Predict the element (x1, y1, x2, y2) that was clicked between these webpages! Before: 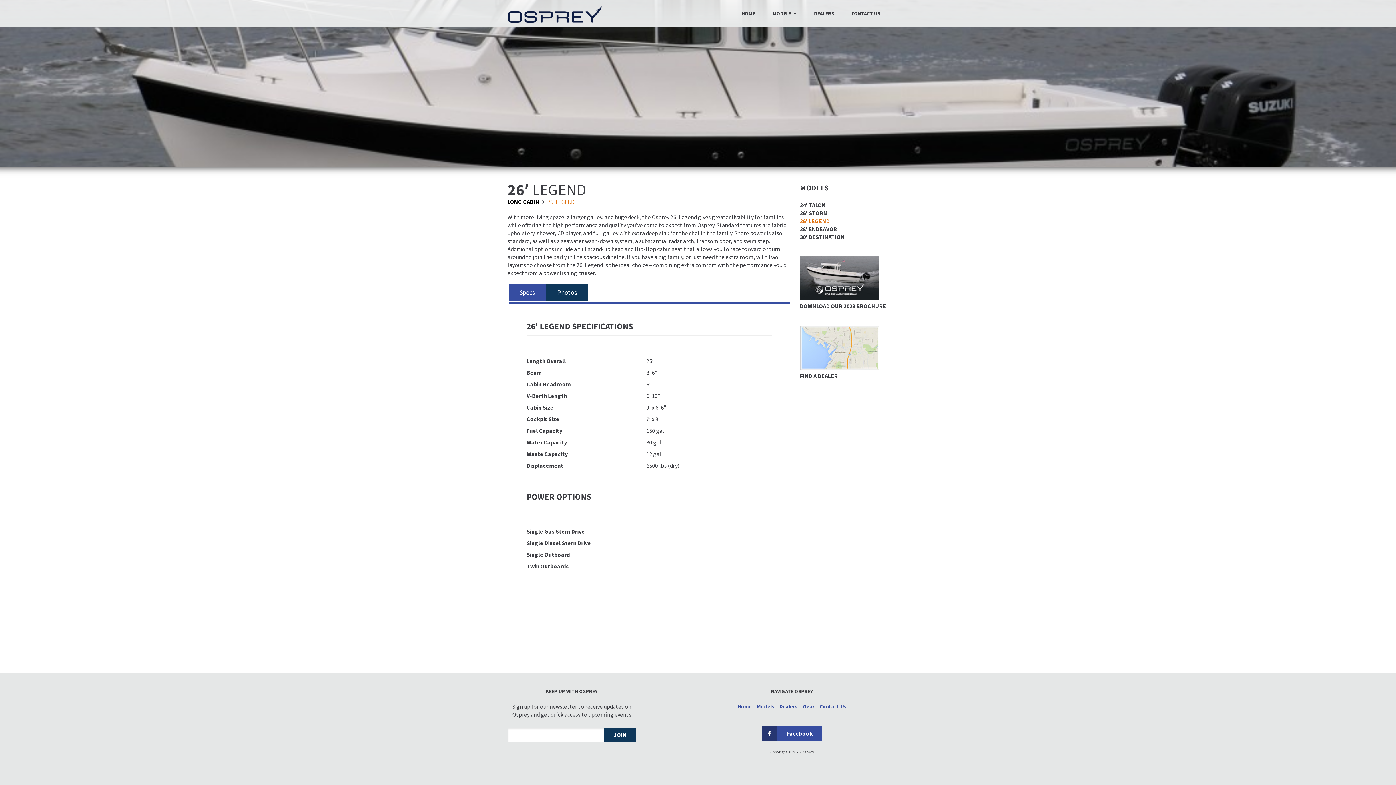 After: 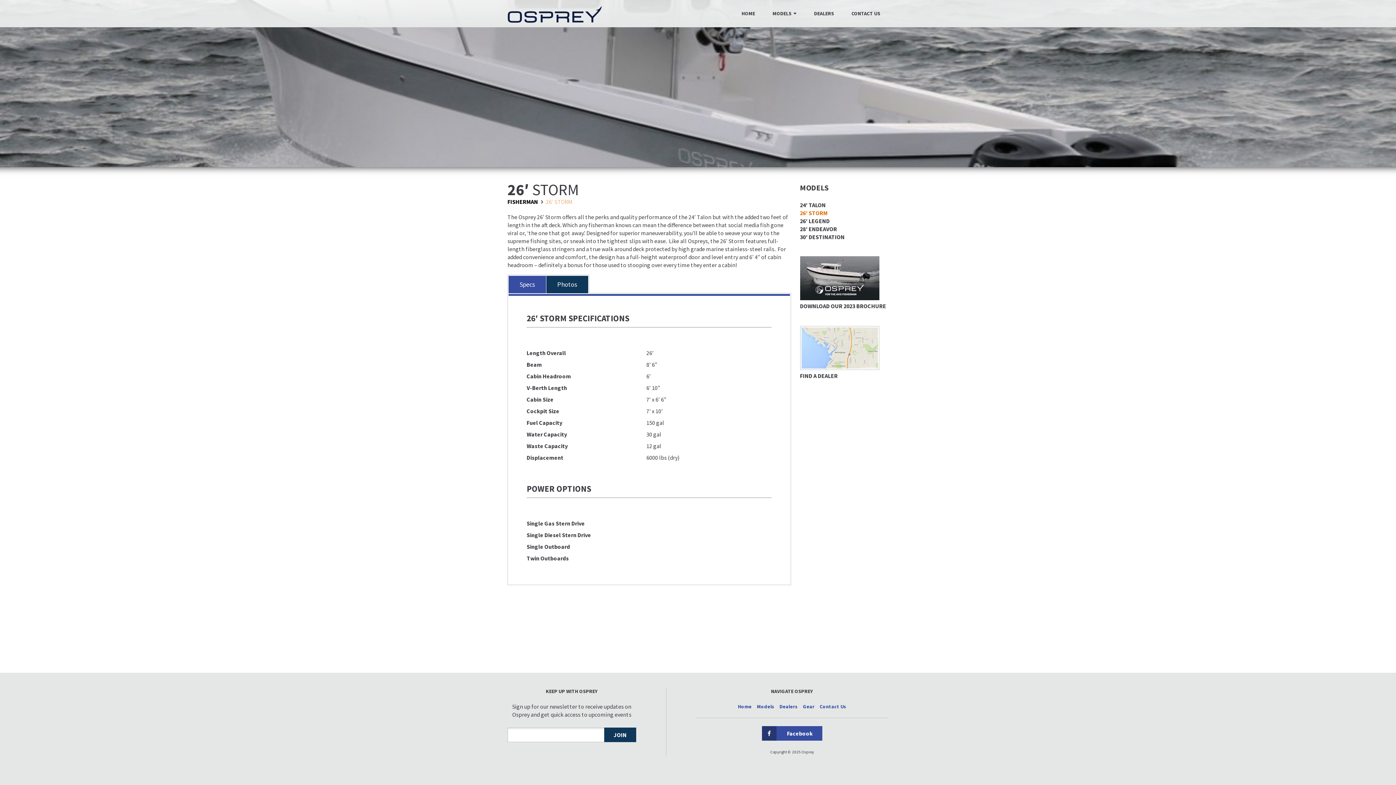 Action: label: 26′ STORM bbox: (800, 209, 827, 216)